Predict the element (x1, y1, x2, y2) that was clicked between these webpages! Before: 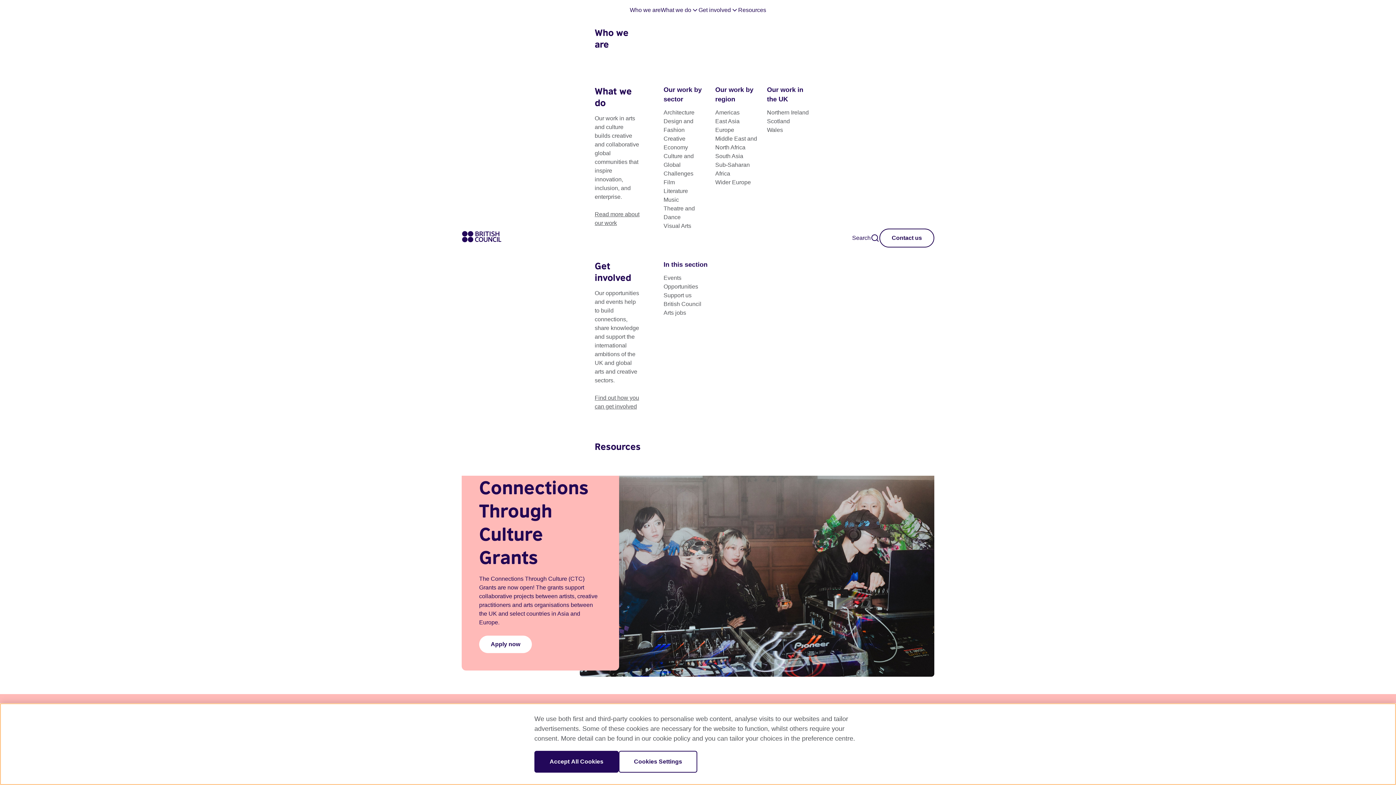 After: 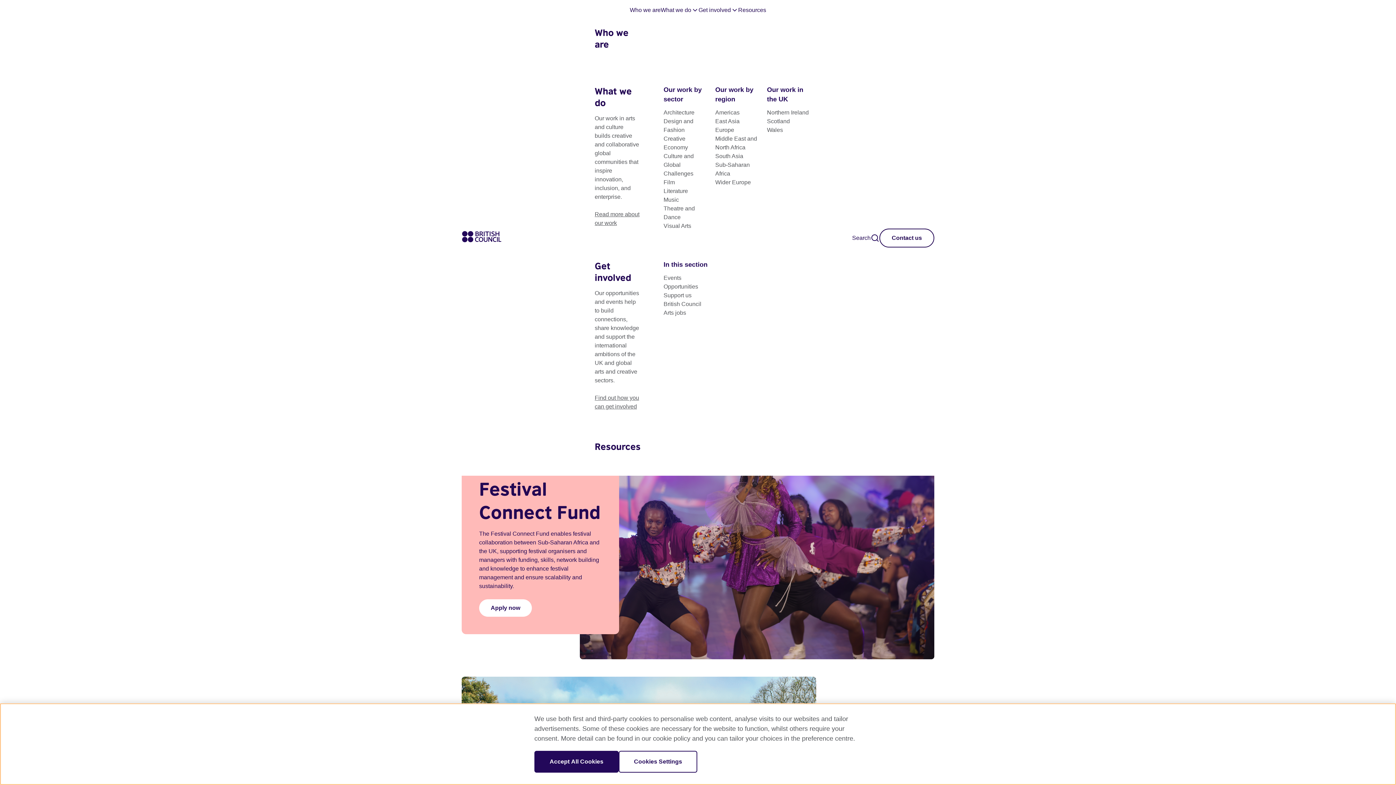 Action: bbox: (715, 160, 761, 178) label: Sub-Saharan Africa